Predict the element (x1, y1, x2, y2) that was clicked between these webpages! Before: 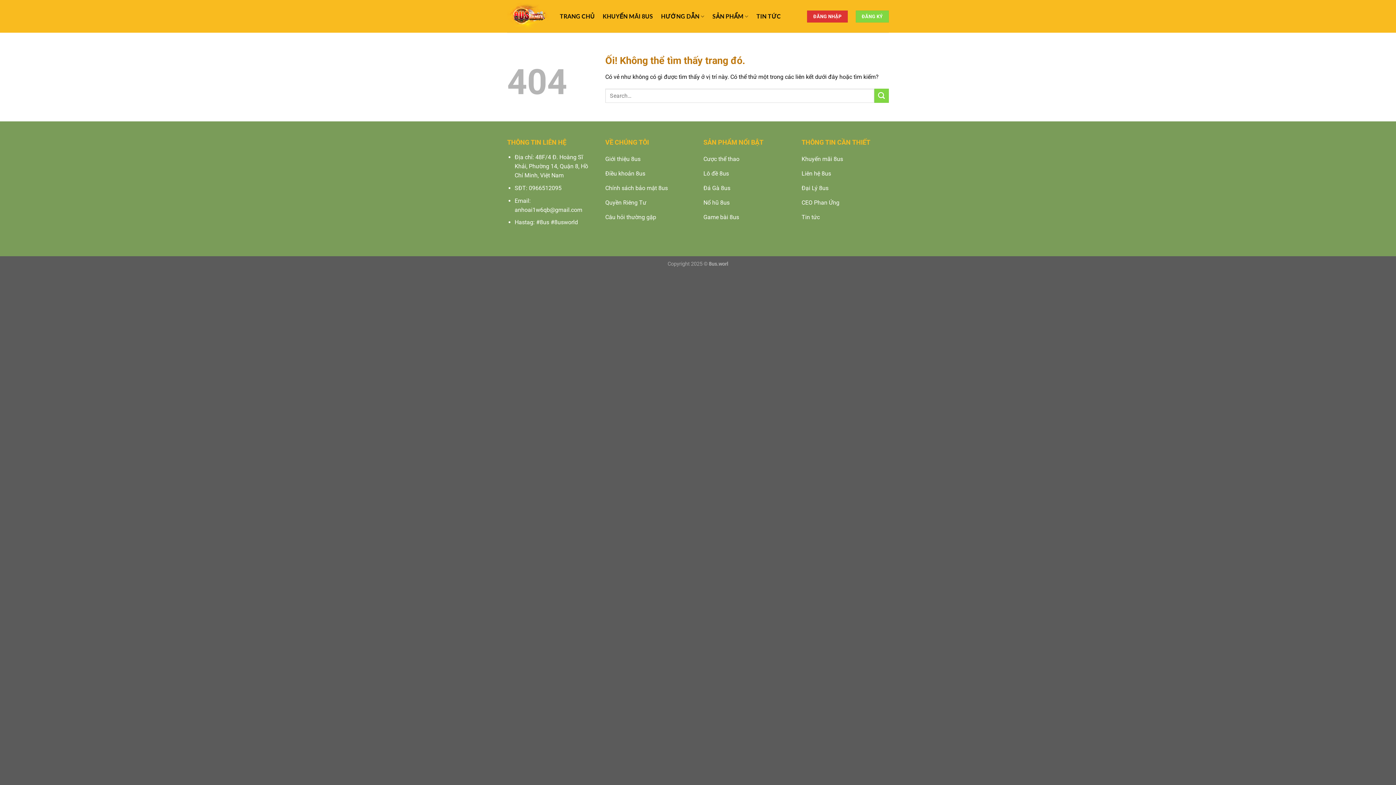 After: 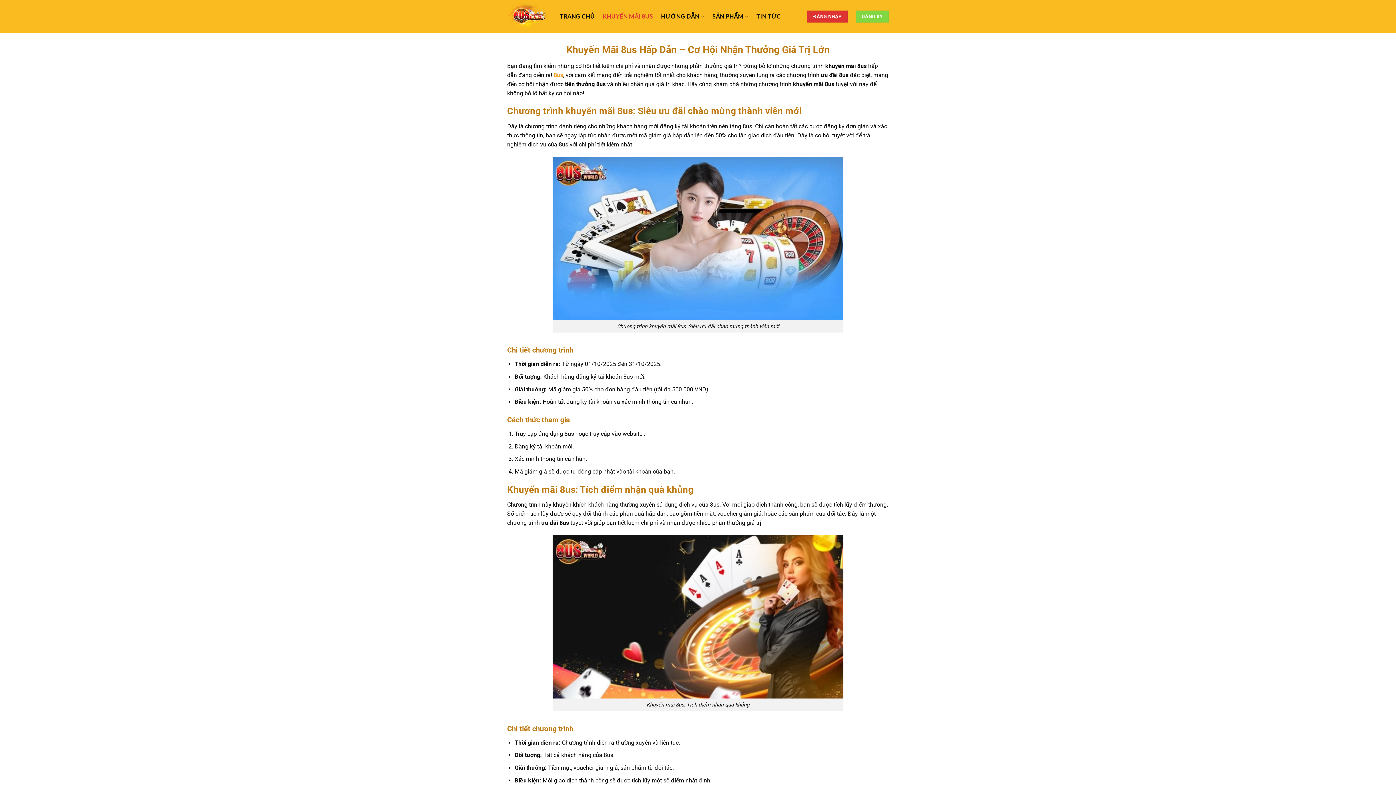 Action: bbox: (801, 152, 889, 167) label: Khuyến mãi 8us